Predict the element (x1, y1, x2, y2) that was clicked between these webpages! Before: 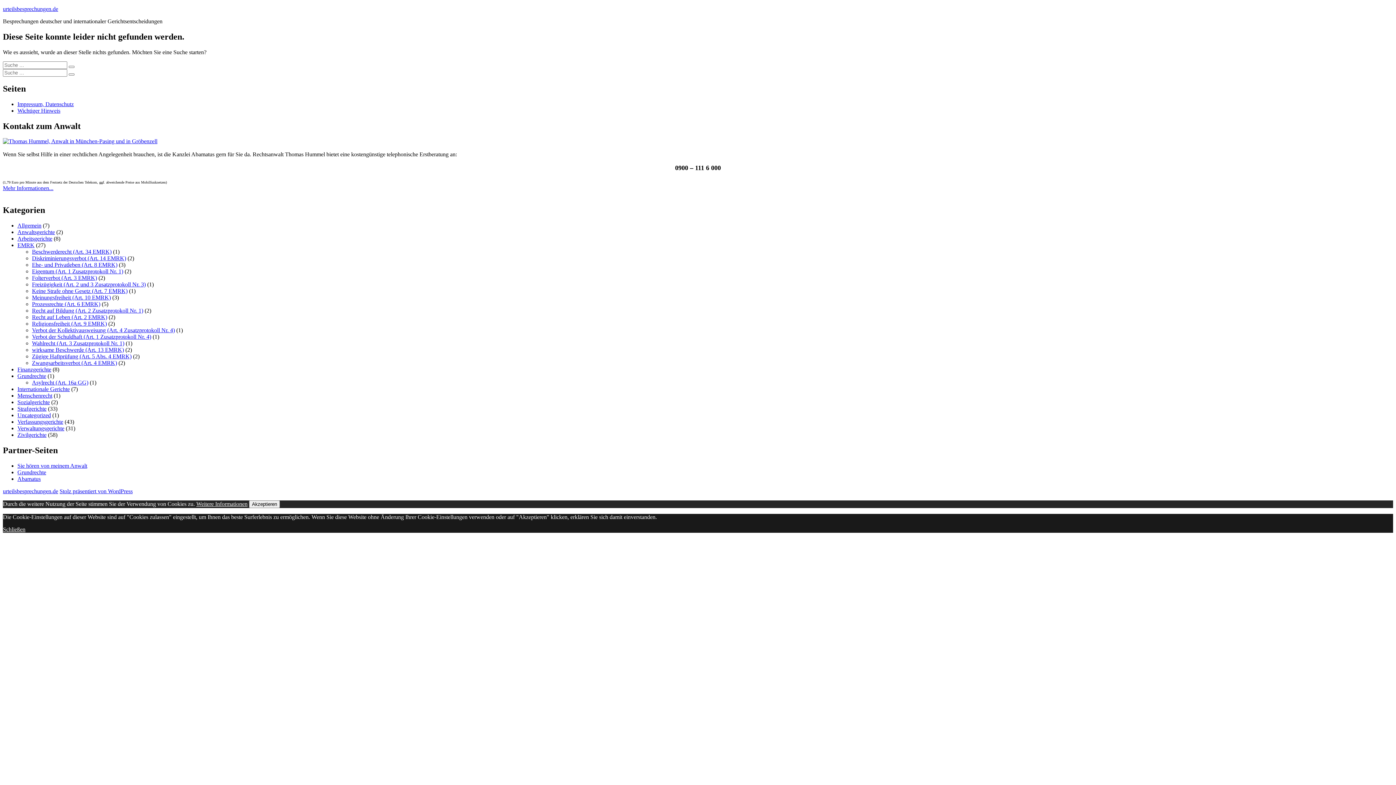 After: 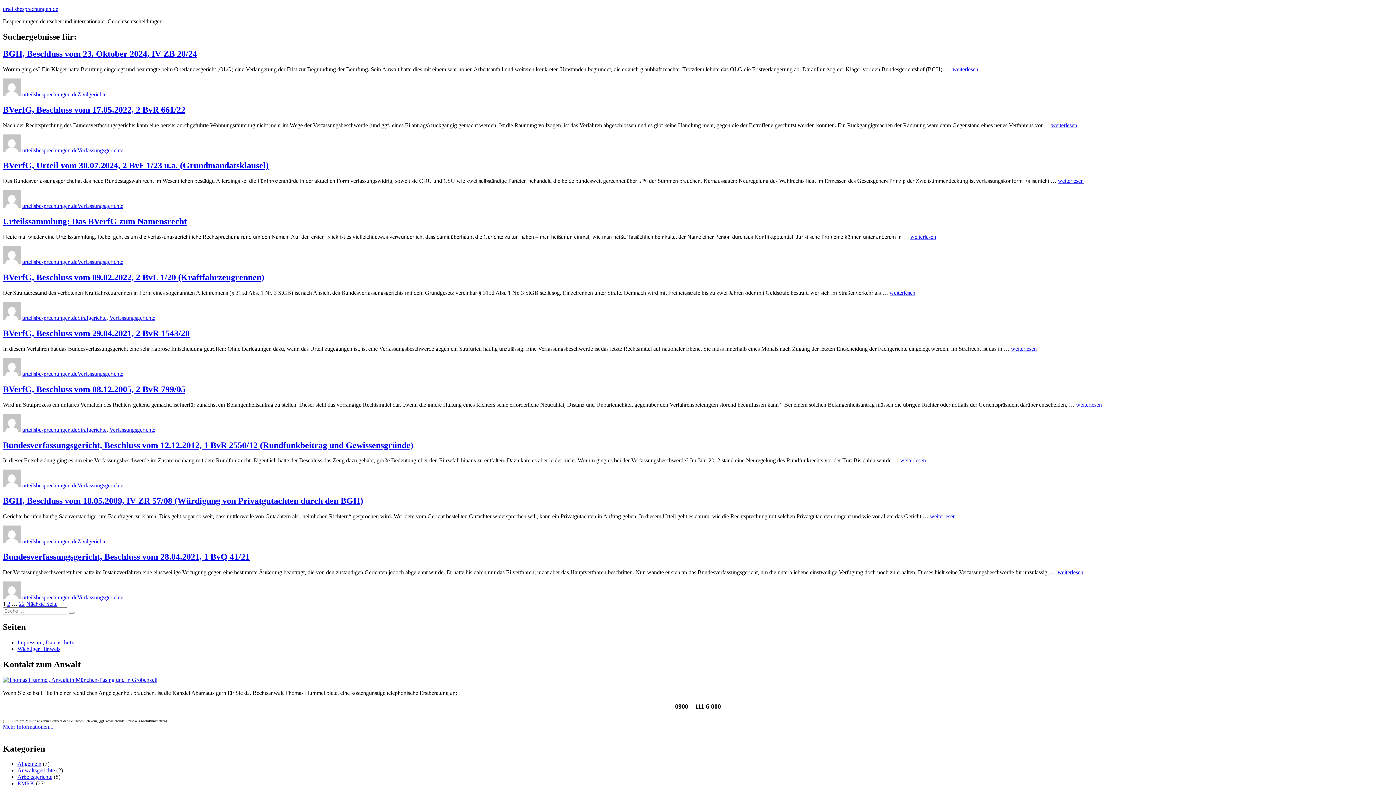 Action: bbox: (68, 73, 74, 75) label: Suche